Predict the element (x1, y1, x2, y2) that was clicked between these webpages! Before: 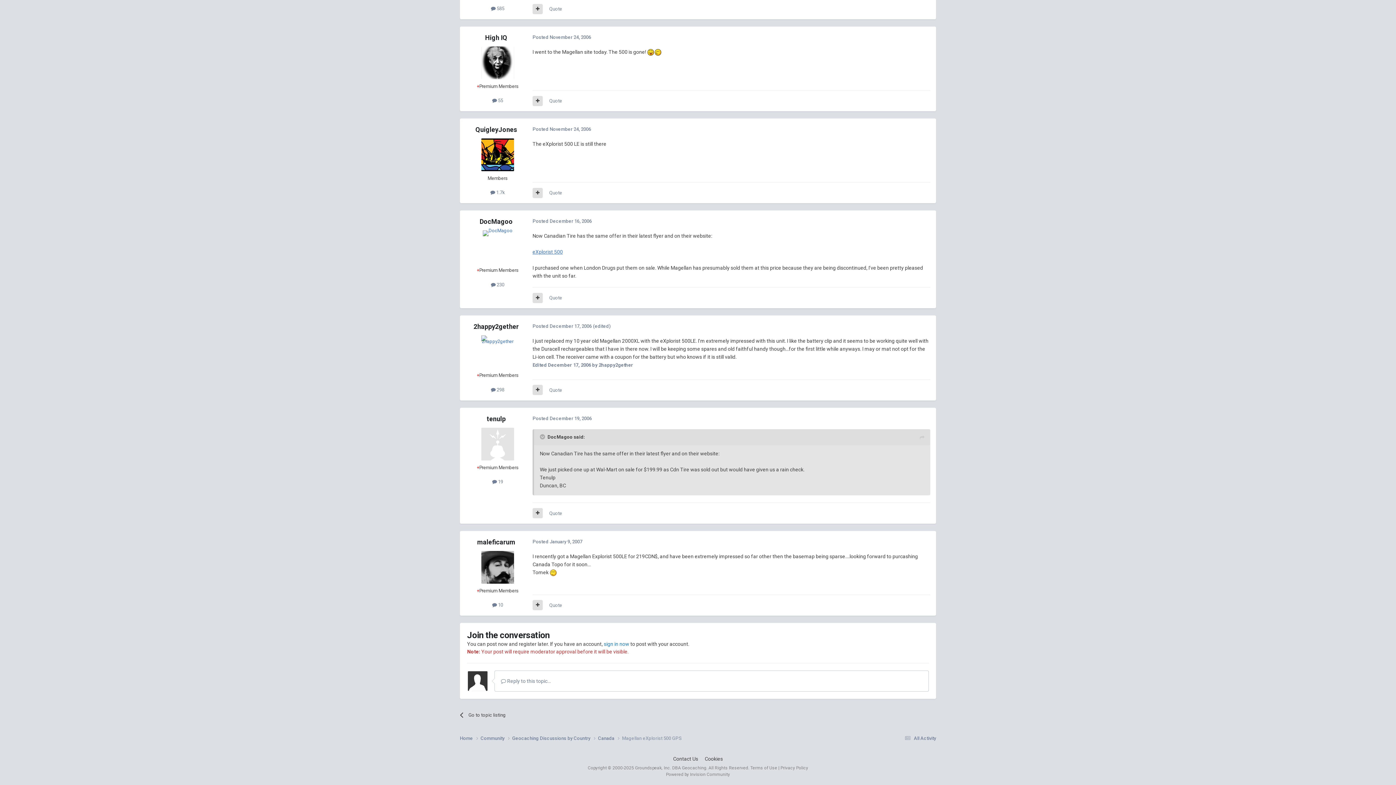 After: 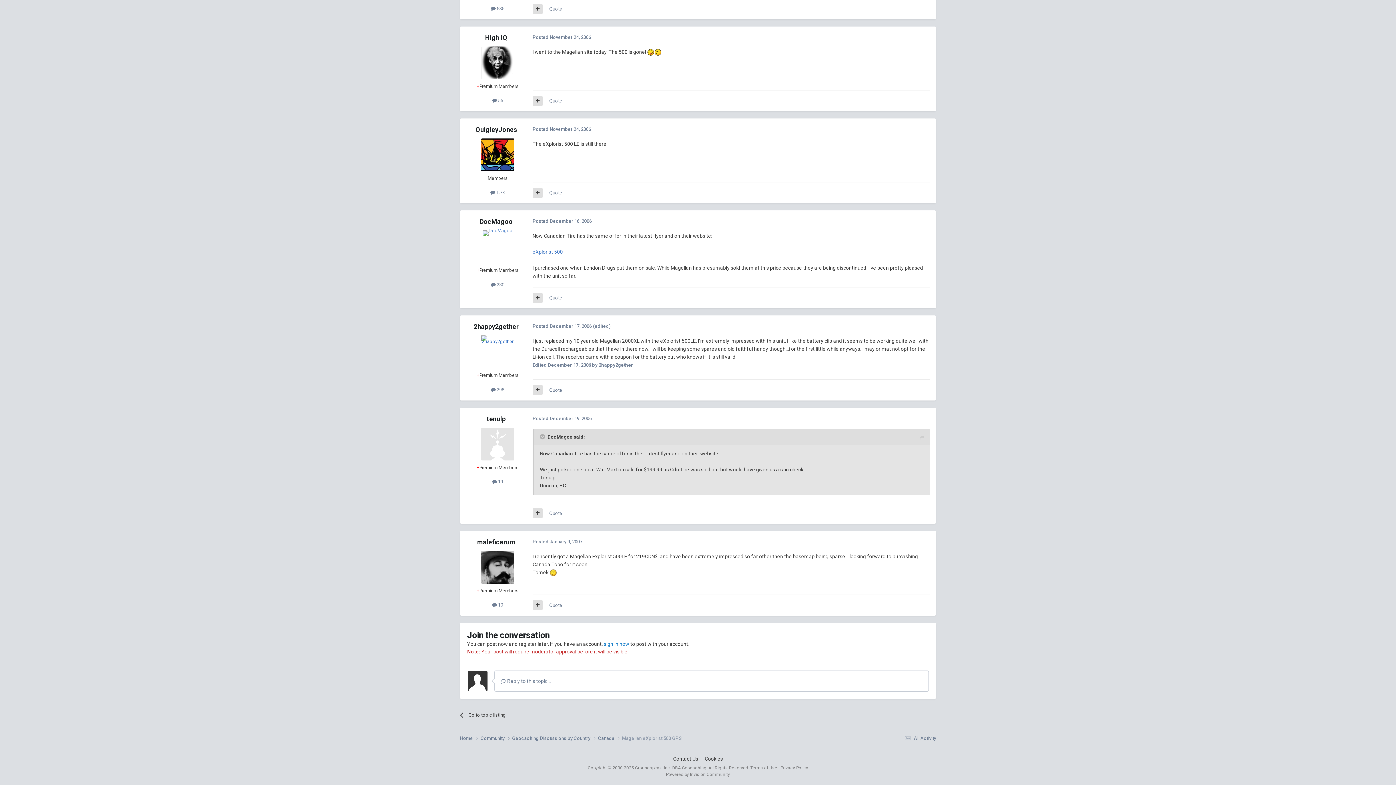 Action: bbox: (481, 138, 514, 171)